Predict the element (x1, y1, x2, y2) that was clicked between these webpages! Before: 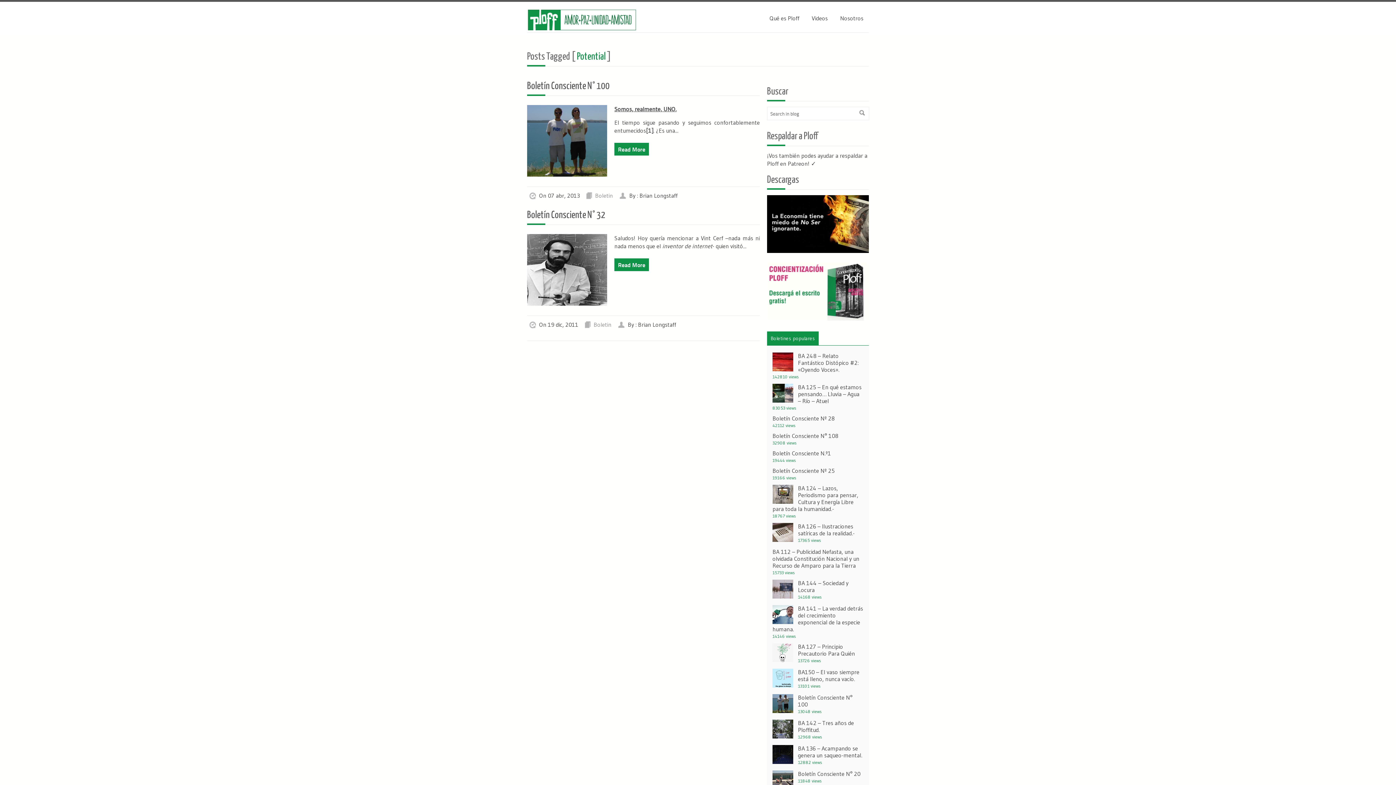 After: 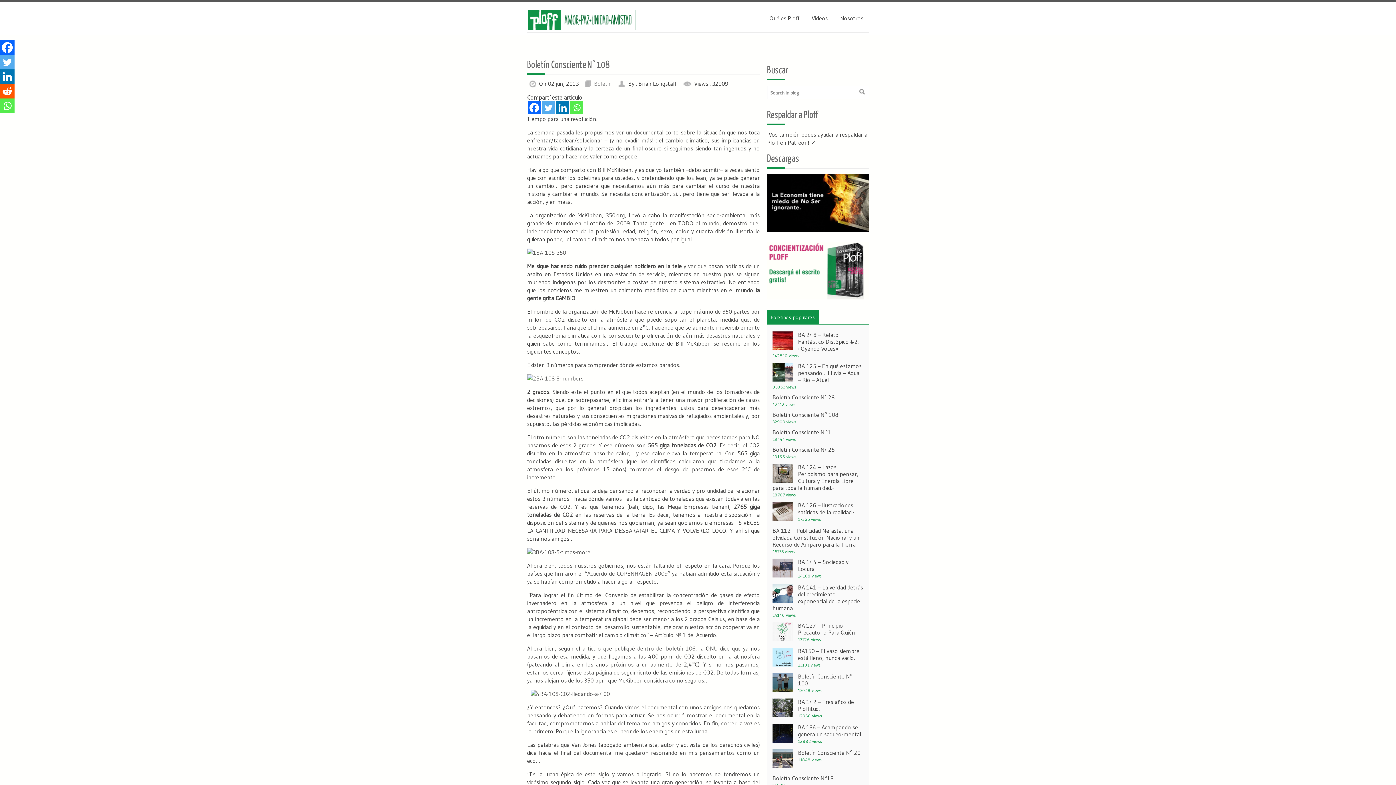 Action: bbox: (772, 432, 838, 439) label: Boletín Consciente N° 108